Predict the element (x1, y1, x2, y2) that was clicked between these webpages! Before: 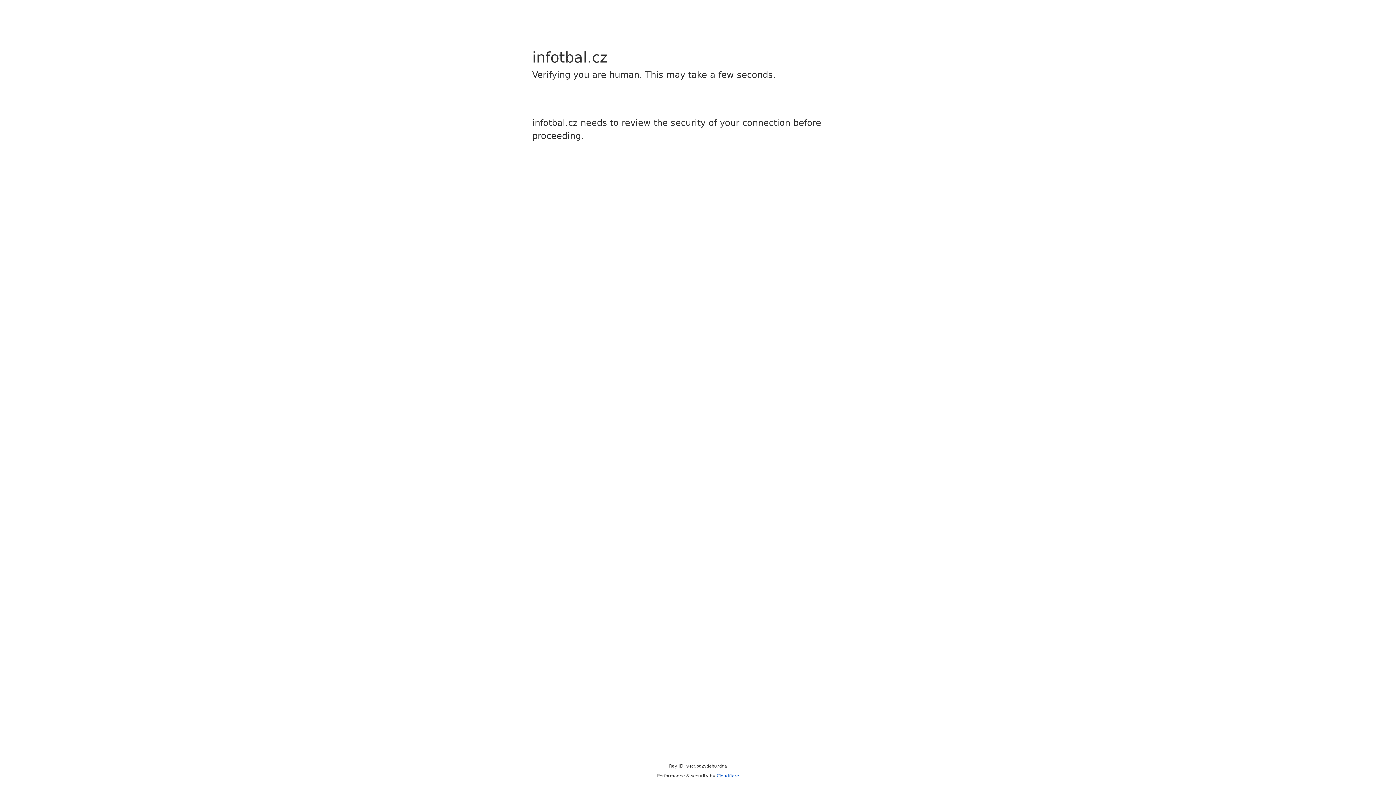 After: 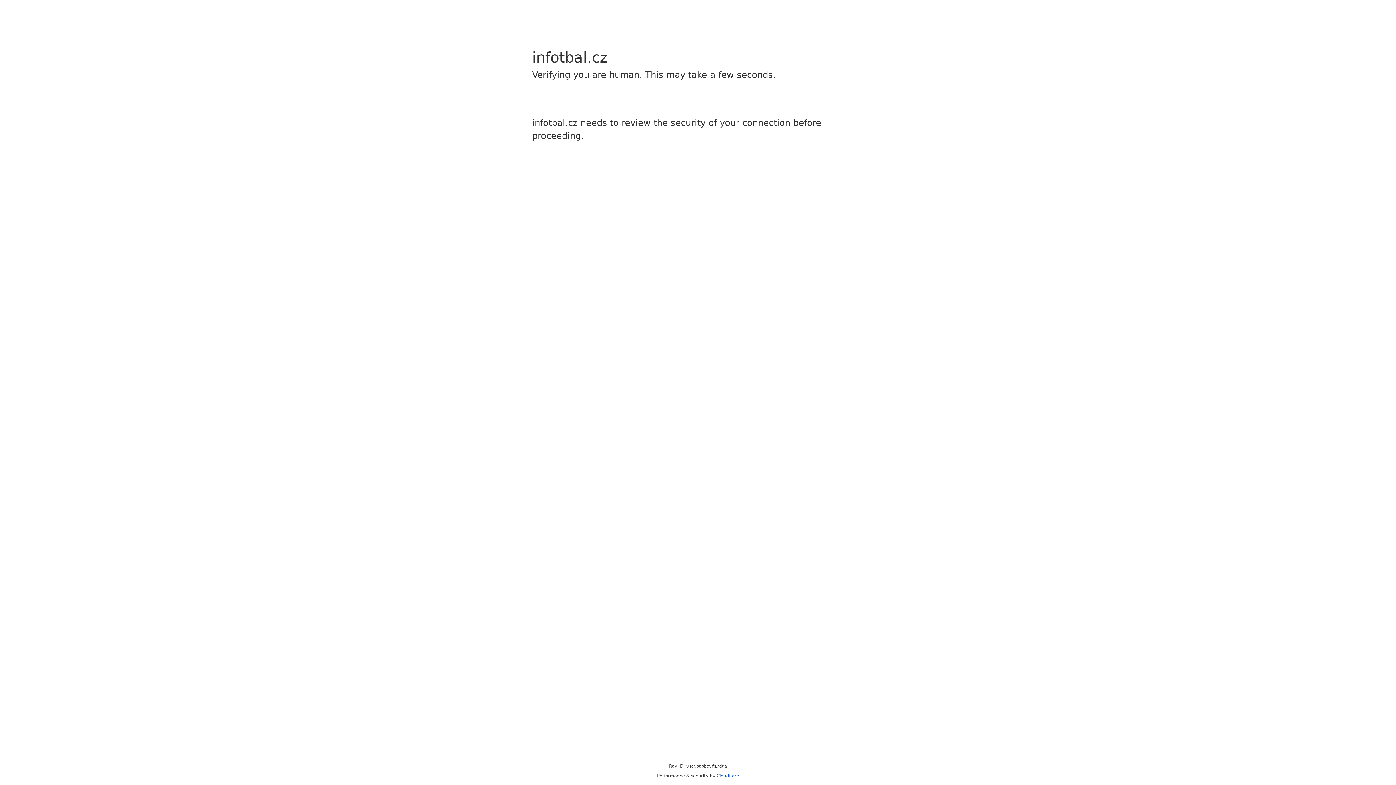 Action: bbox: (716, 773, 739, 778) label: Cloudflare